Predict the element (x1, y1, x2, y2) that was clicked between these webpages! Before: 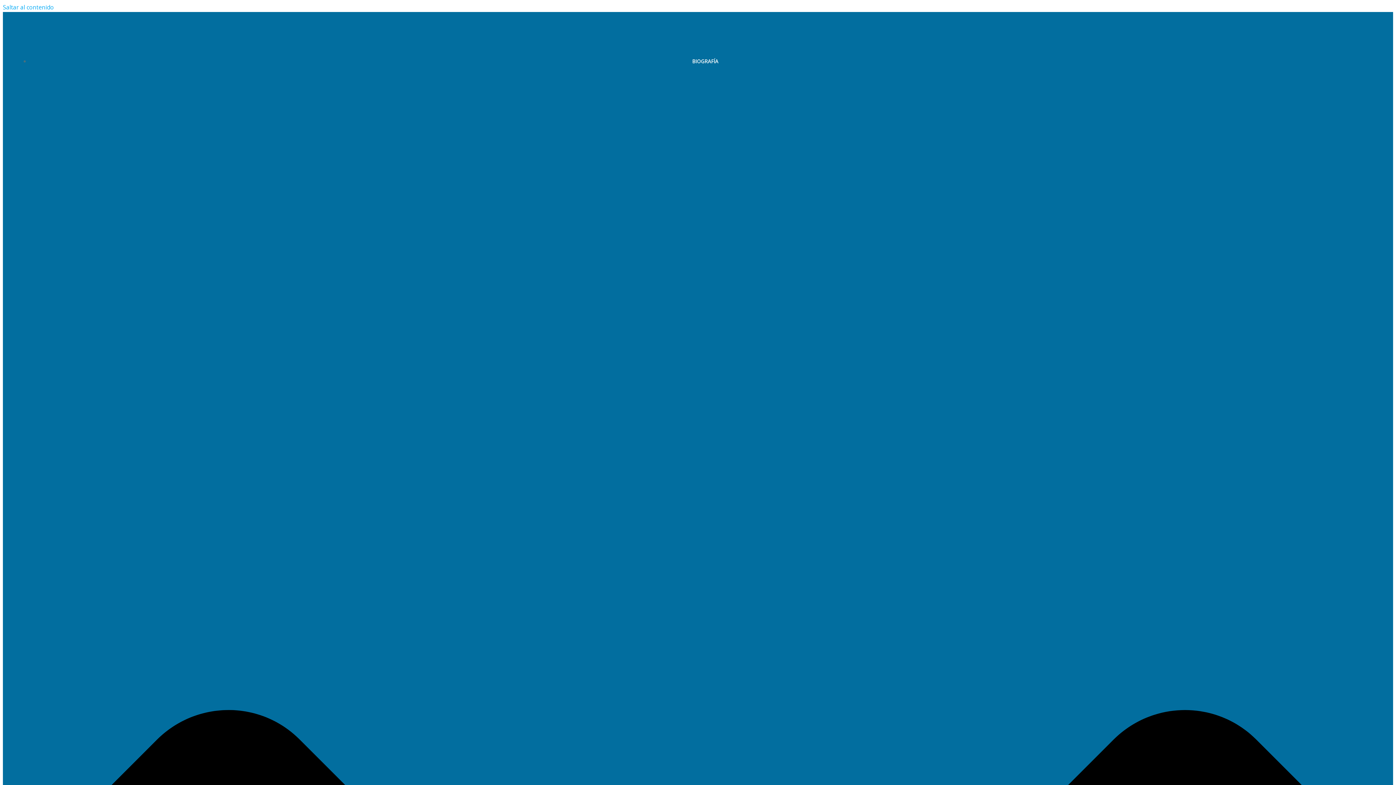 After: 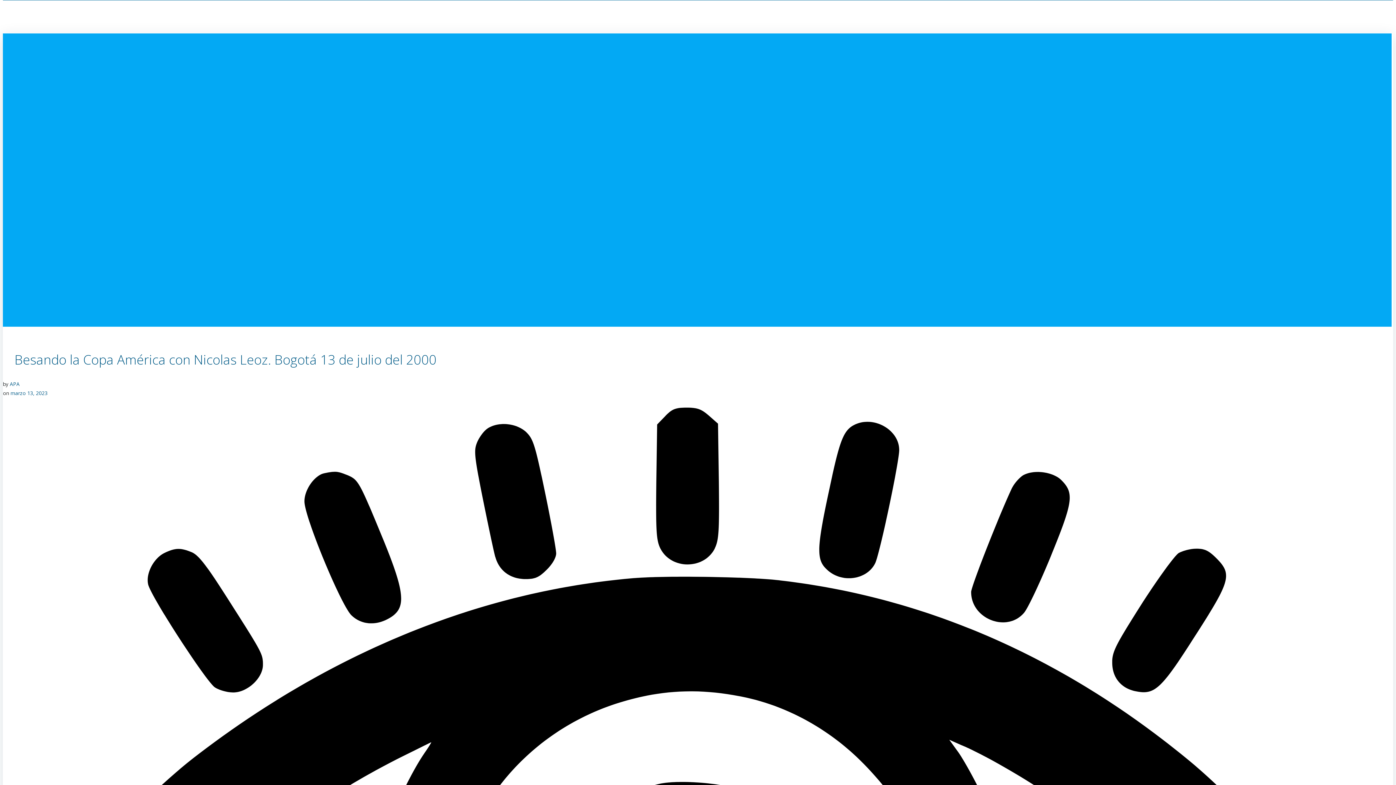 Action: bbox: (2, 3, 53, 11) label: Saltar al contenido